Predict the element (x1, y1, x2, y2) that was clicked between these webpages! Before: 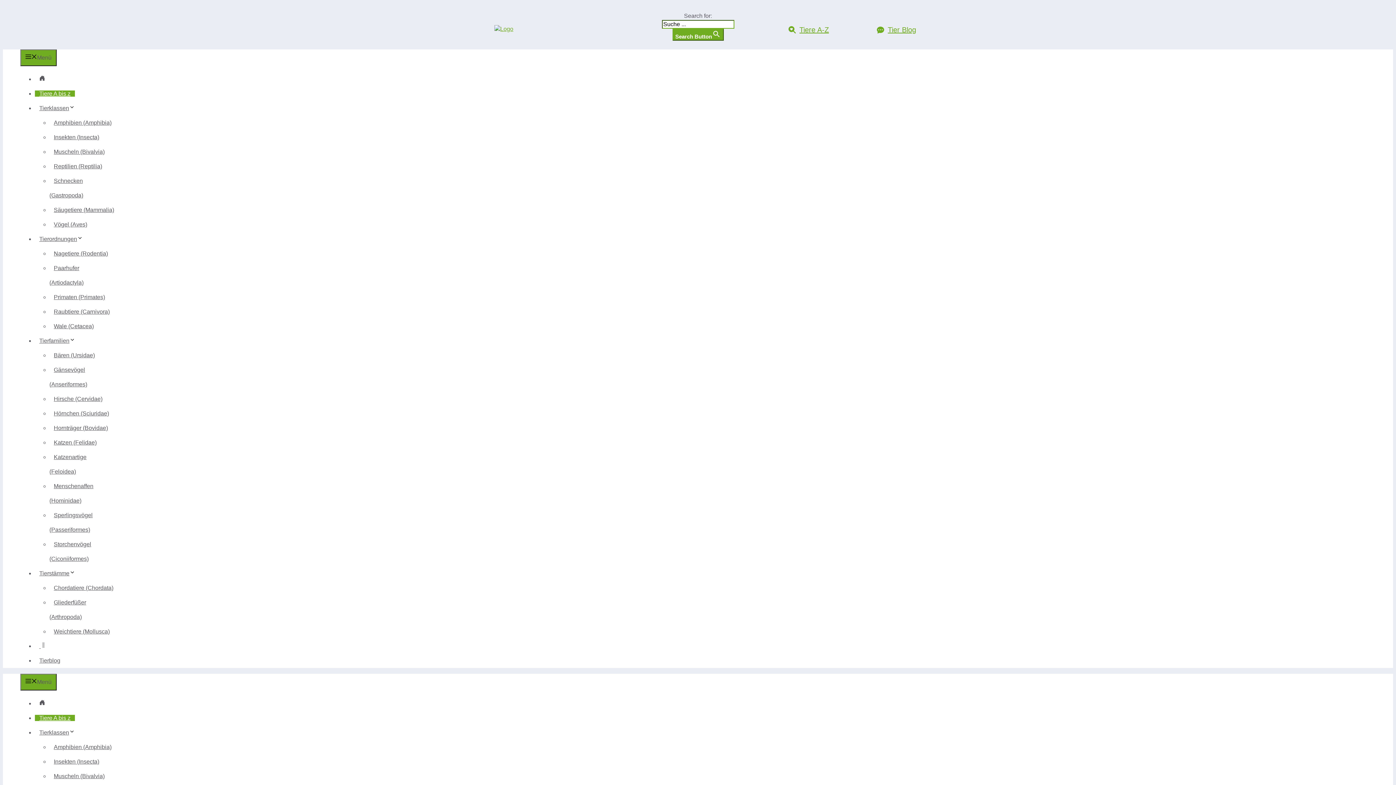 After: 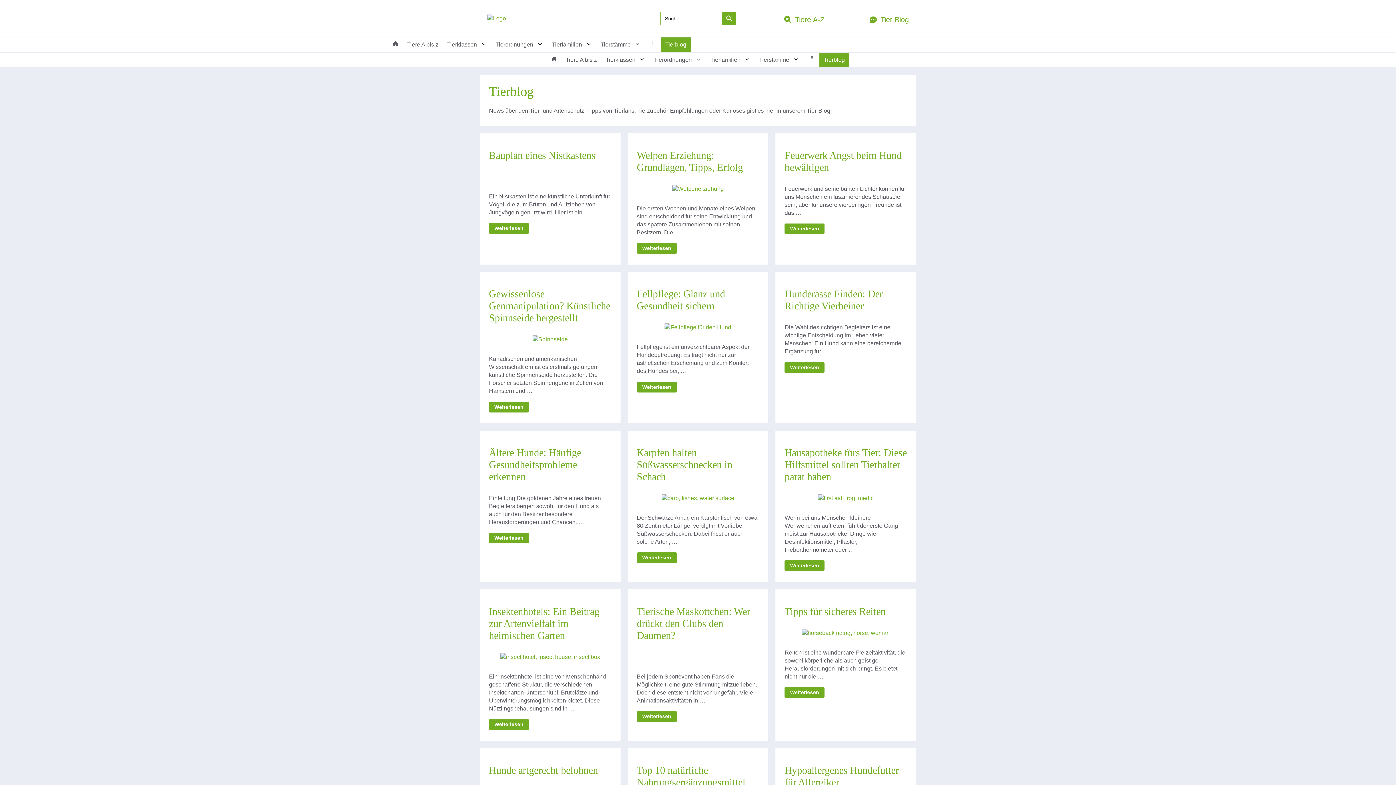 Action: label: Tierblog bbox: (34, 657, 64, 664)